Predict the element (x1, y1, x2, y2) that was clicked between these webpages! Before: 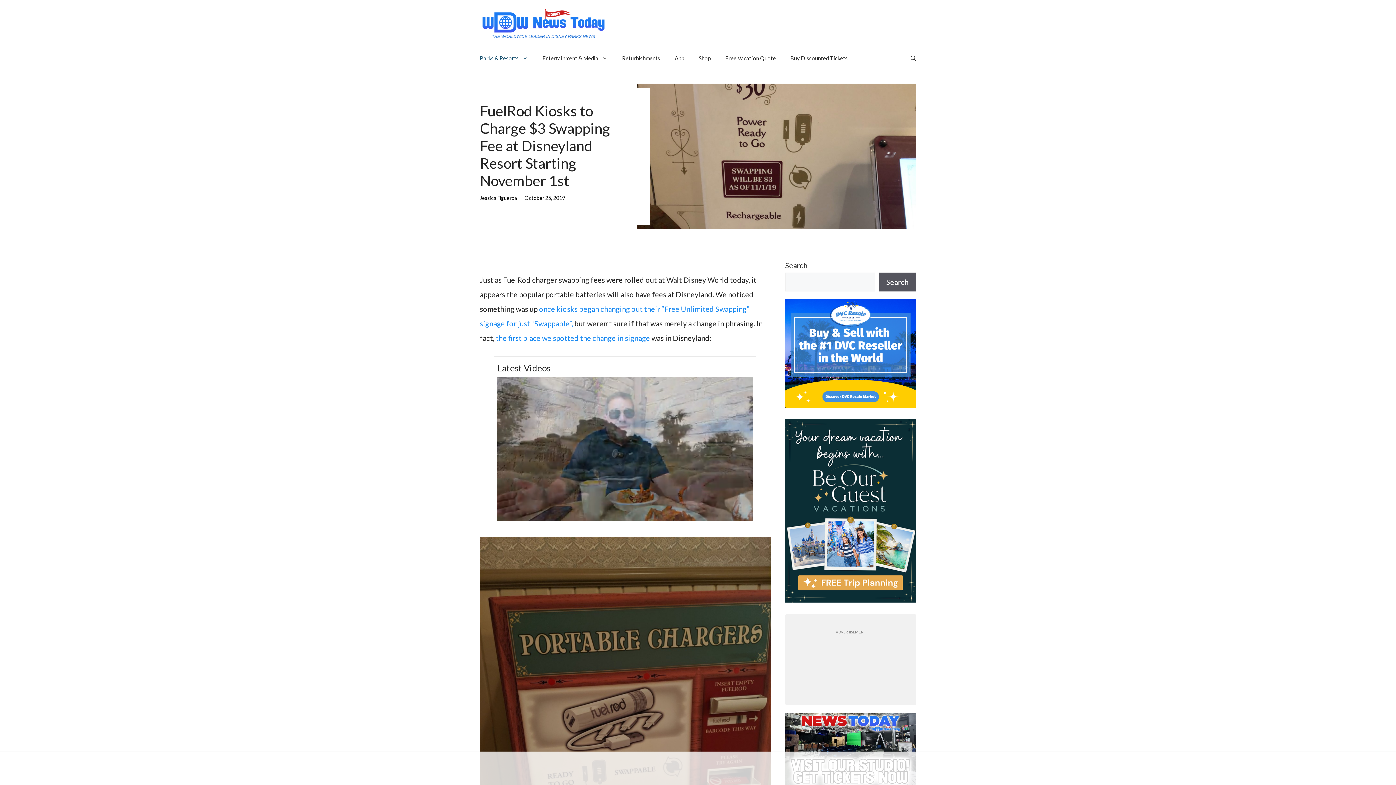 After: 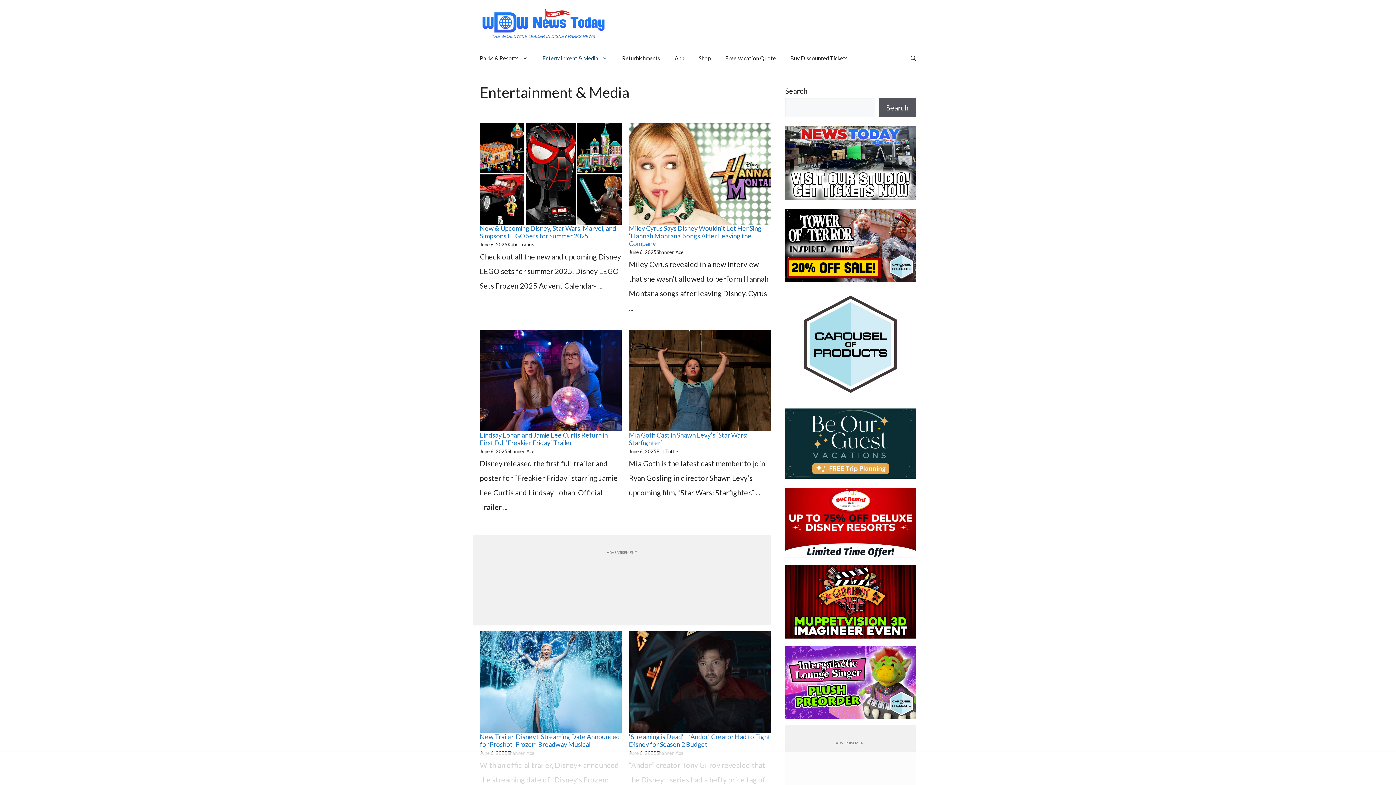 Action: label: Entertainment & Media bbox: (535, 47, 614, 69)